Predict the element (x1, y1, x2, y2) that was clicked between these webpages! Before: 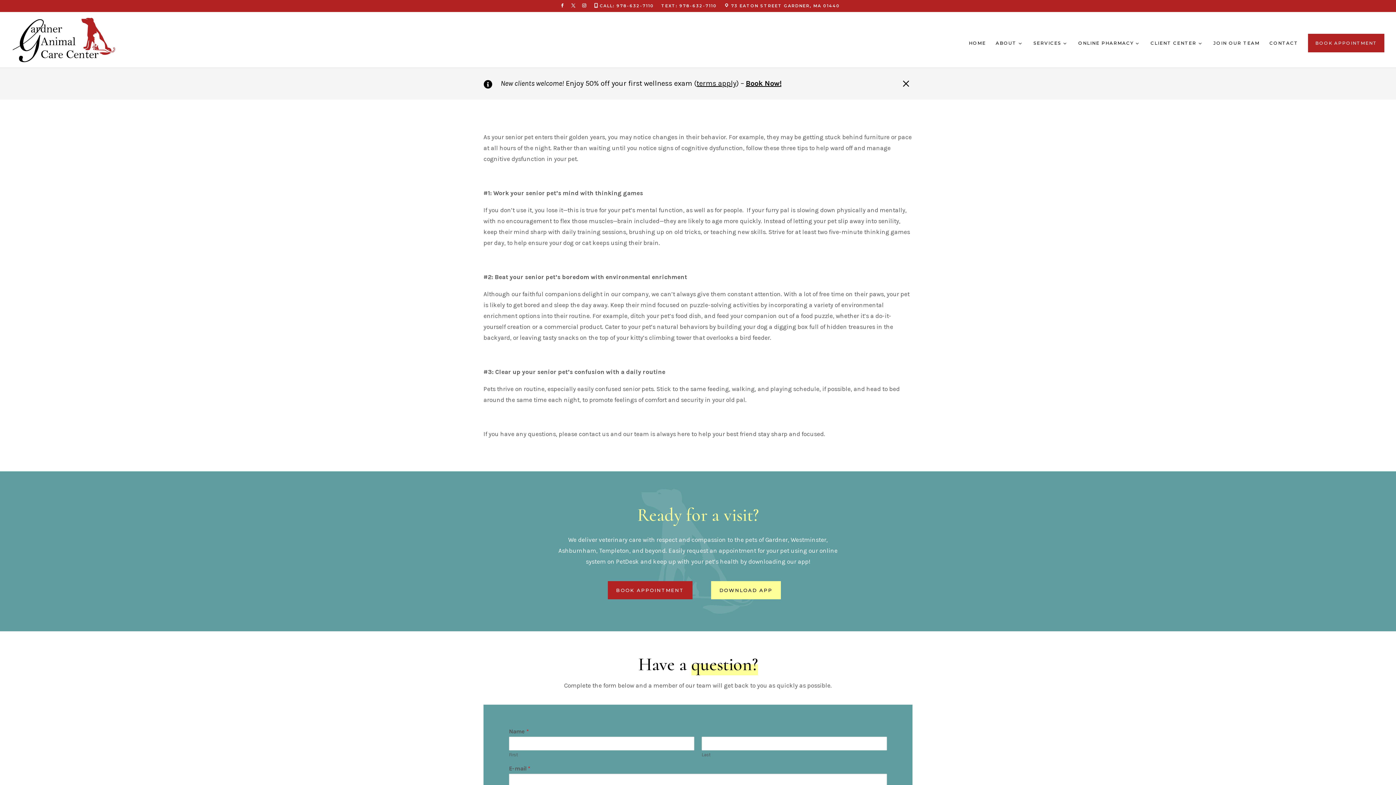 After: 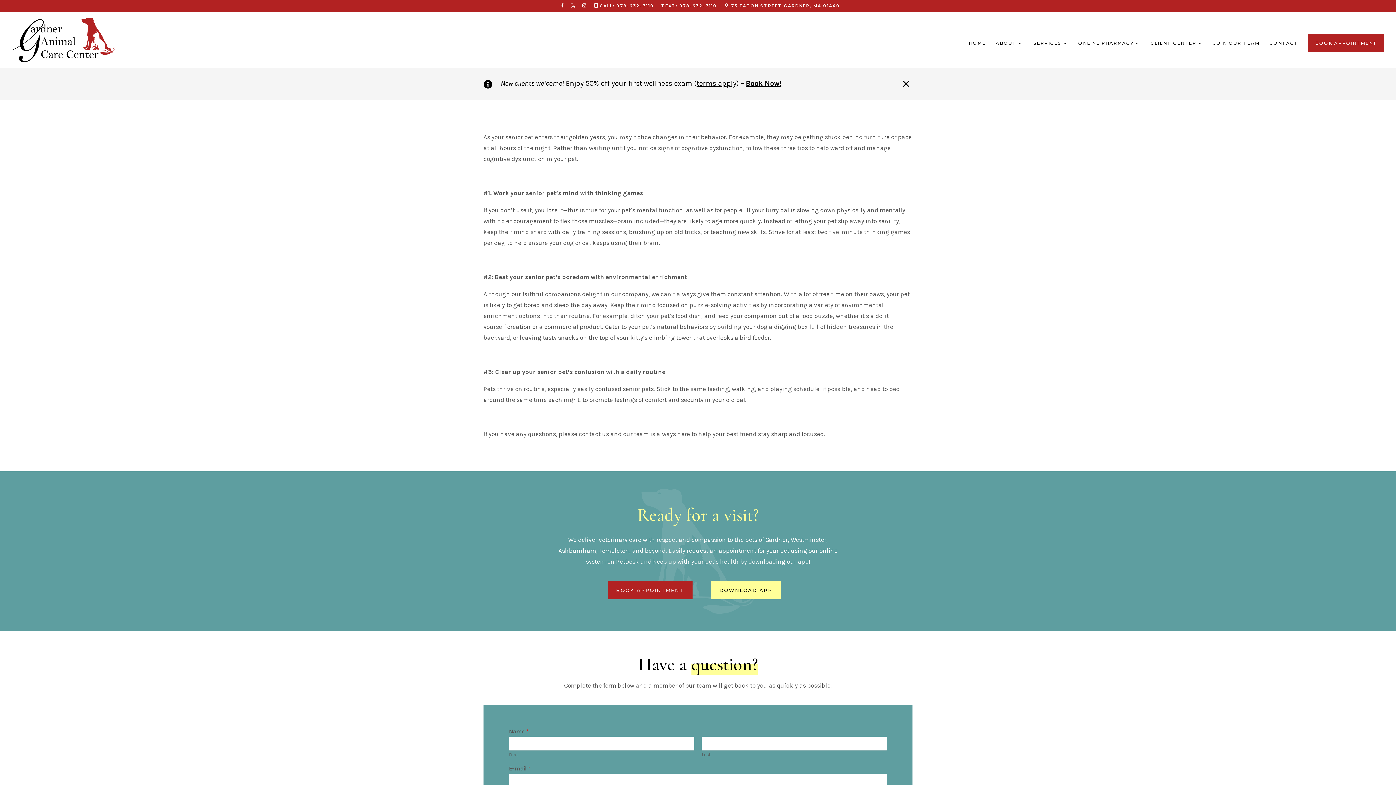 Action: bbox: (745, 79, 781, 87) label: Book Now!